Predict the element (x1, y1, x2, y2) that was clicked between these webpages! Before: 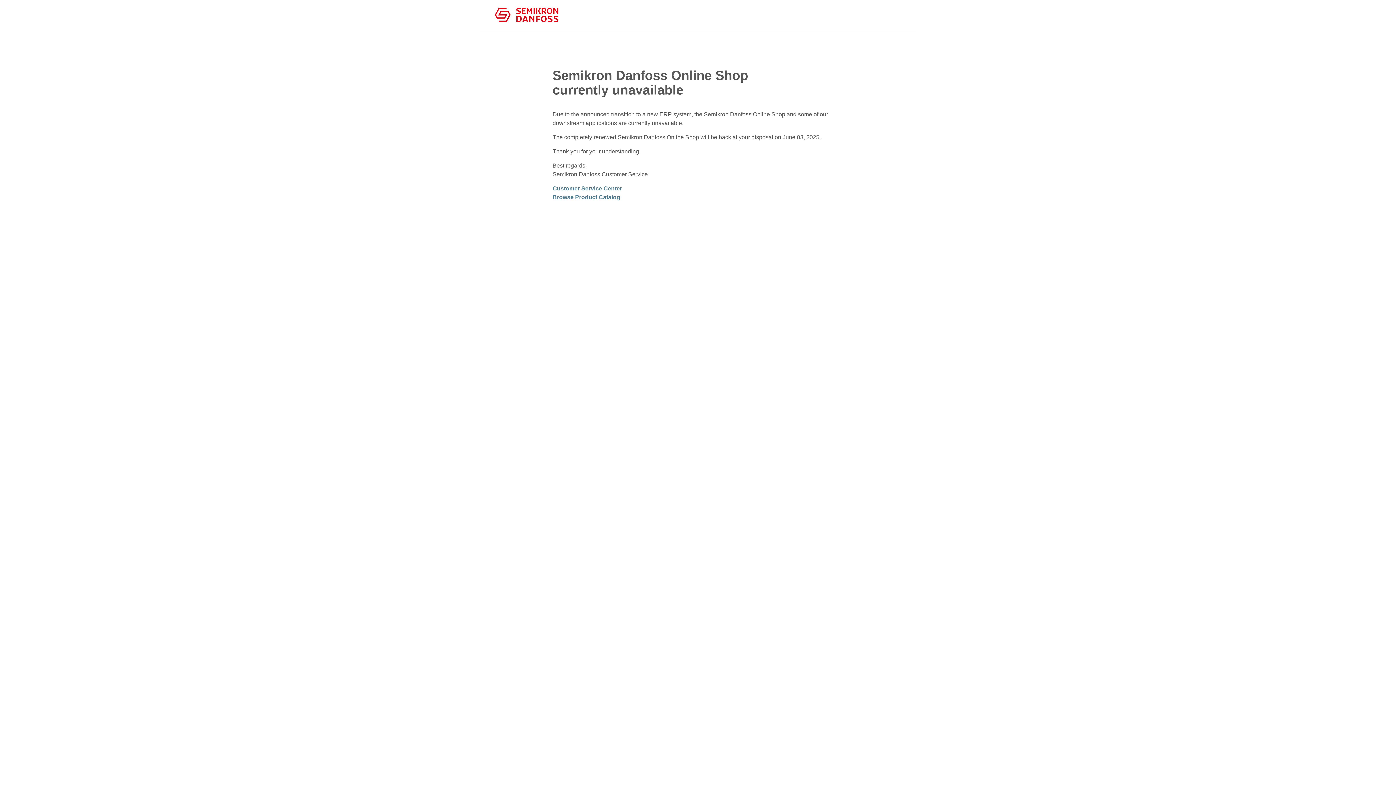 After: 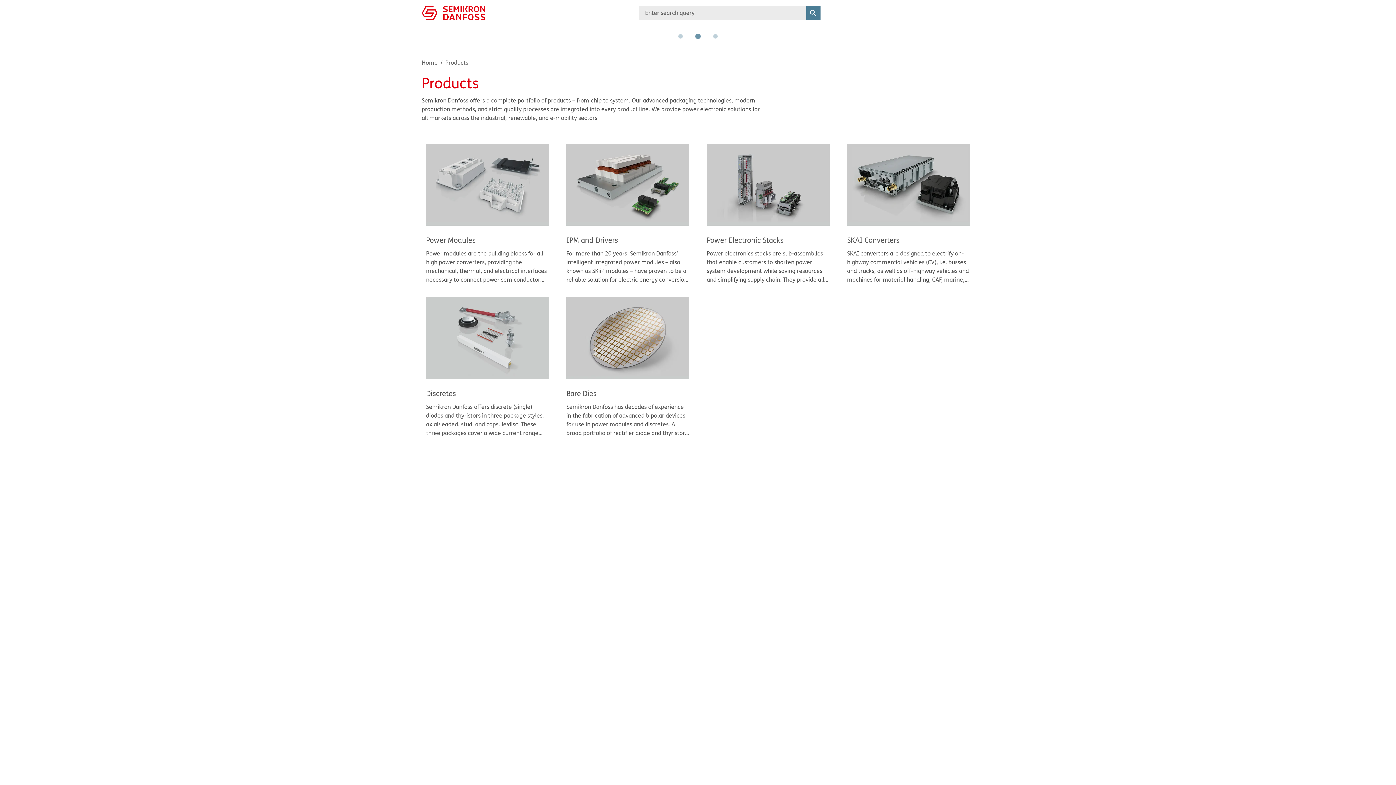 Action: label: Browse Product Catalog bbox: (552, 194, 620, 200)